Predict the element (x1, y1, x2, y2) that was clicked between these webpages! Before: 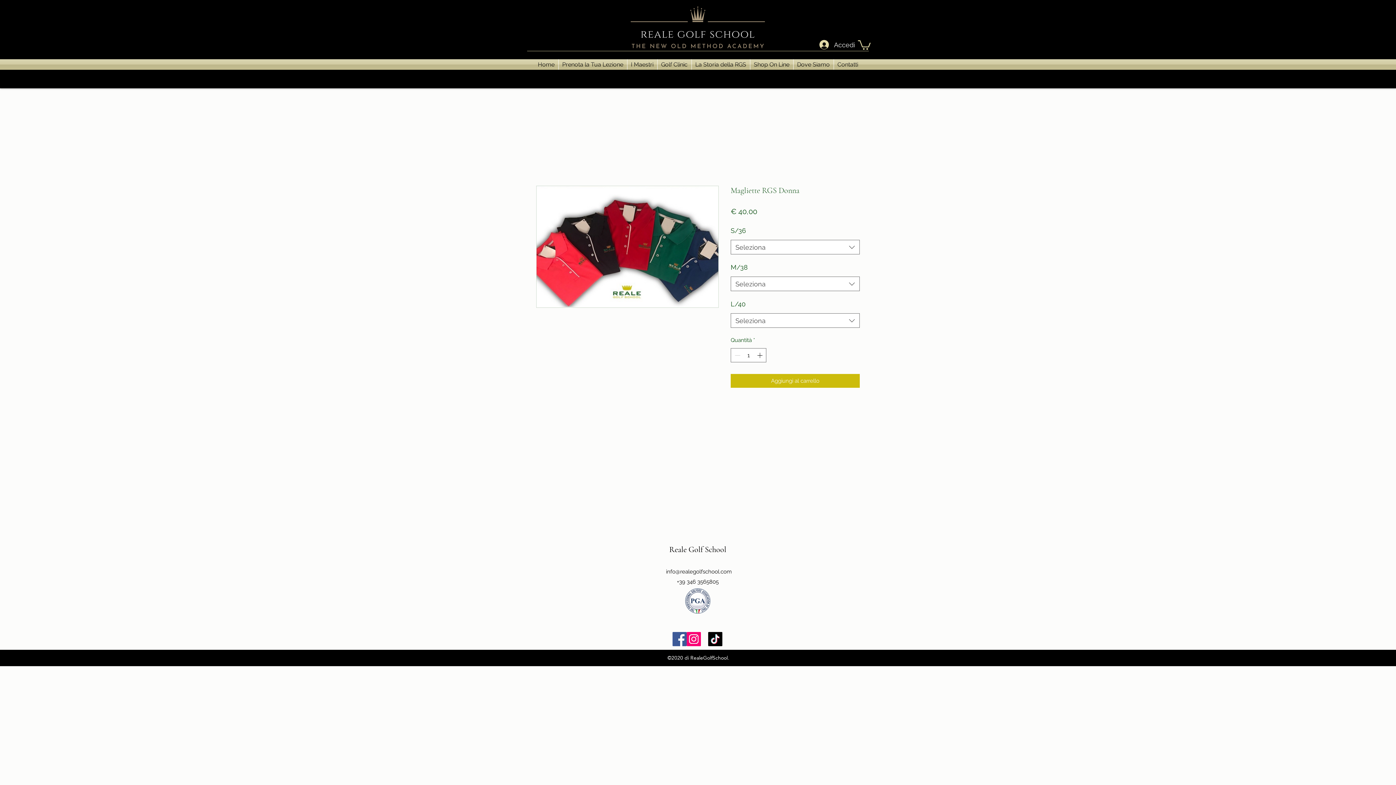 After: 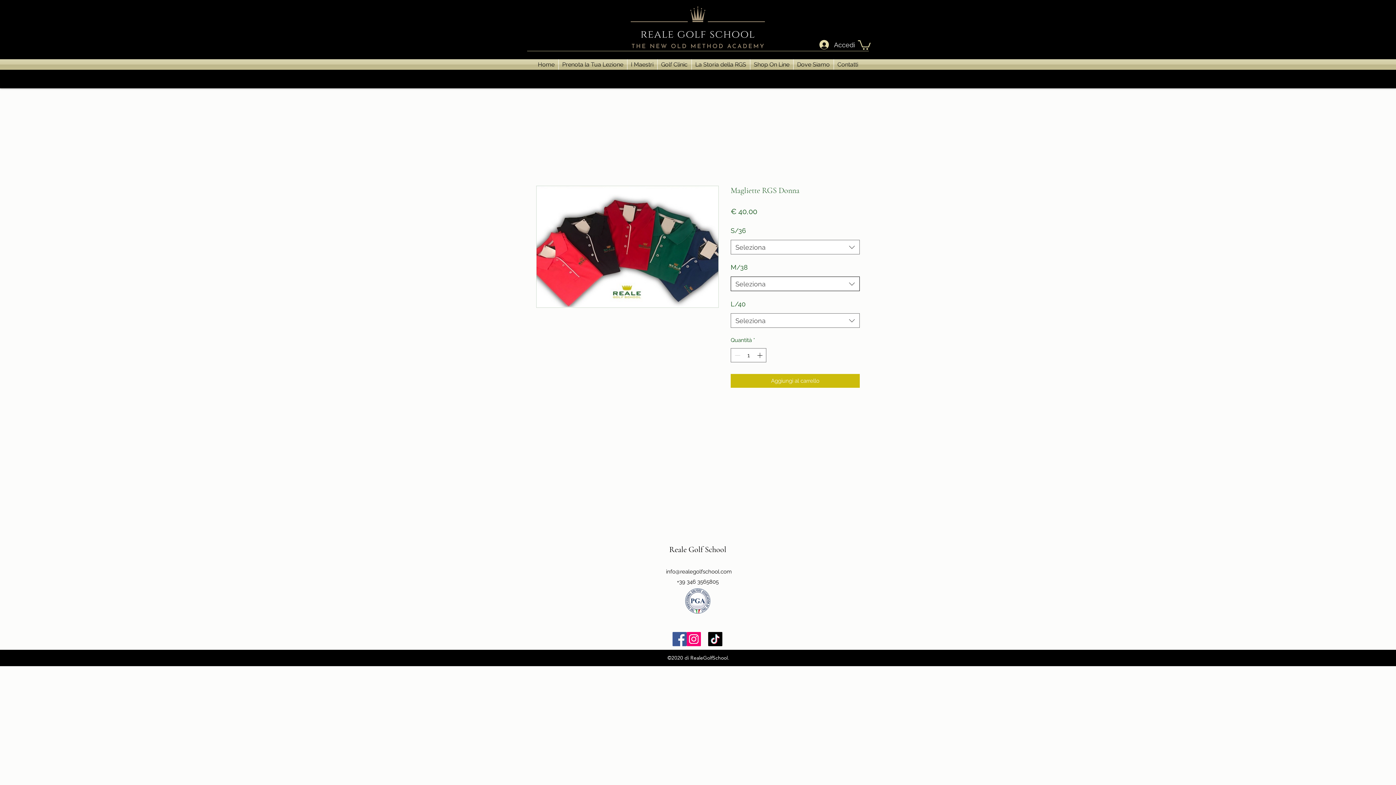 Action: bbox: (730, 276, 860, 291) label: Seleziona